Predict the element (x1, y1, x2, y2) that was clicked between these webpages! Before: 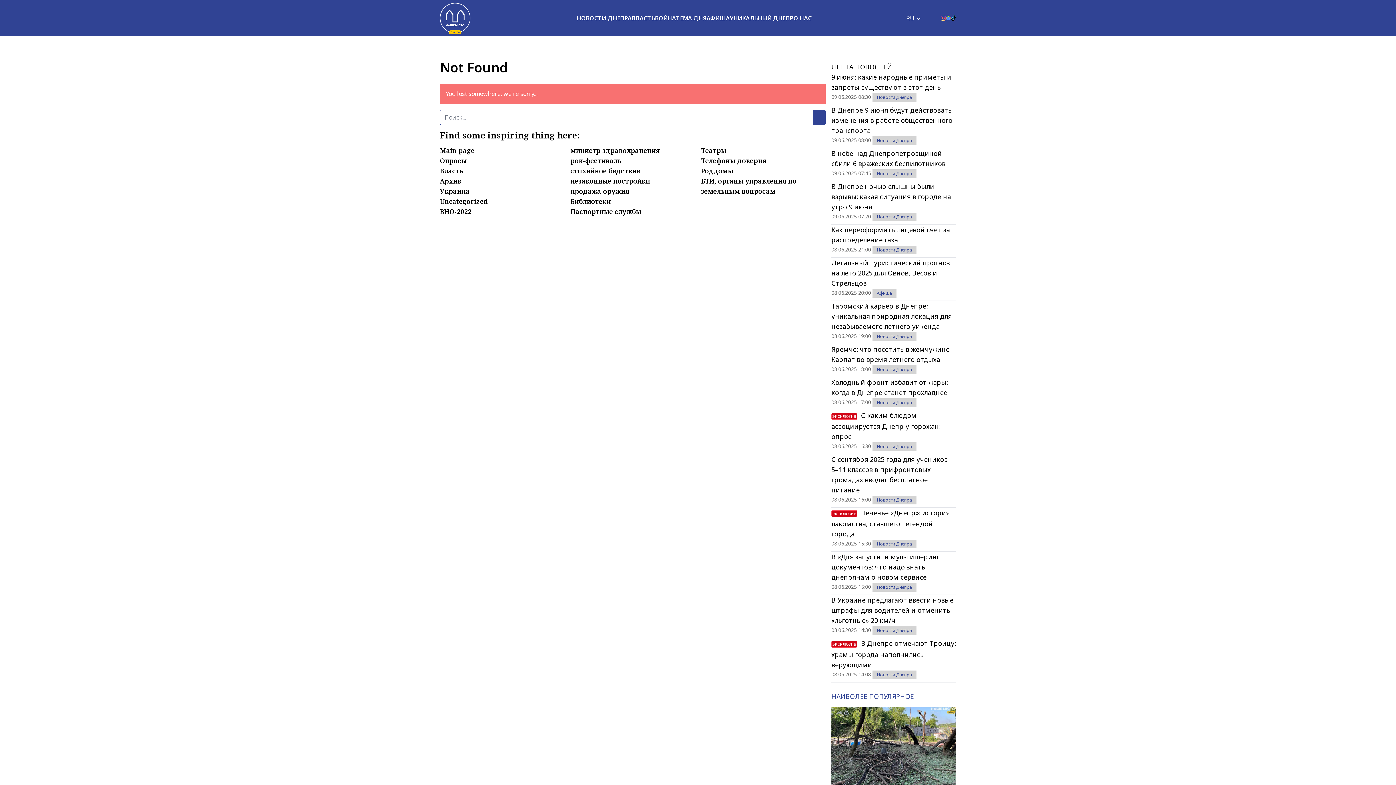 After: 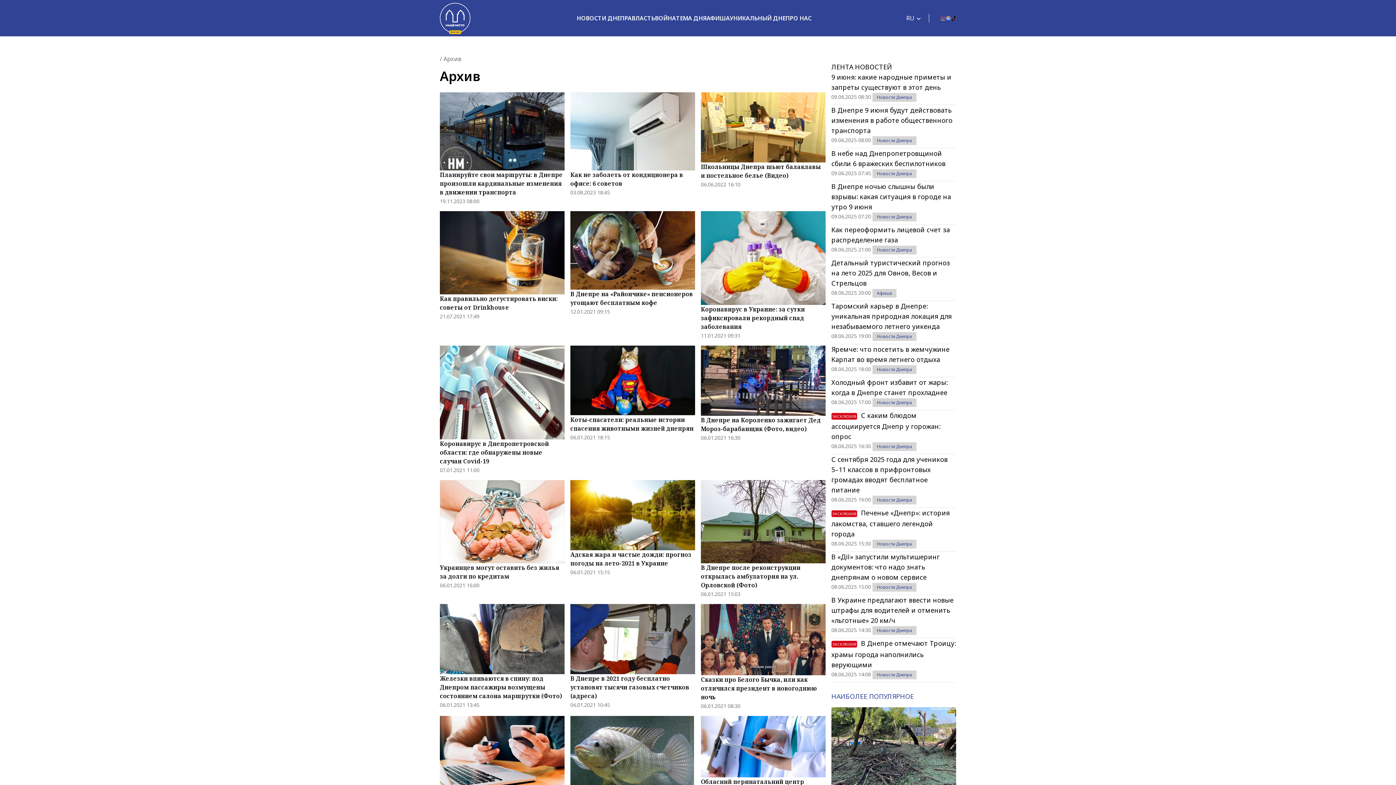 Action: bbox: (440, 176, 461, 185) label: Архив